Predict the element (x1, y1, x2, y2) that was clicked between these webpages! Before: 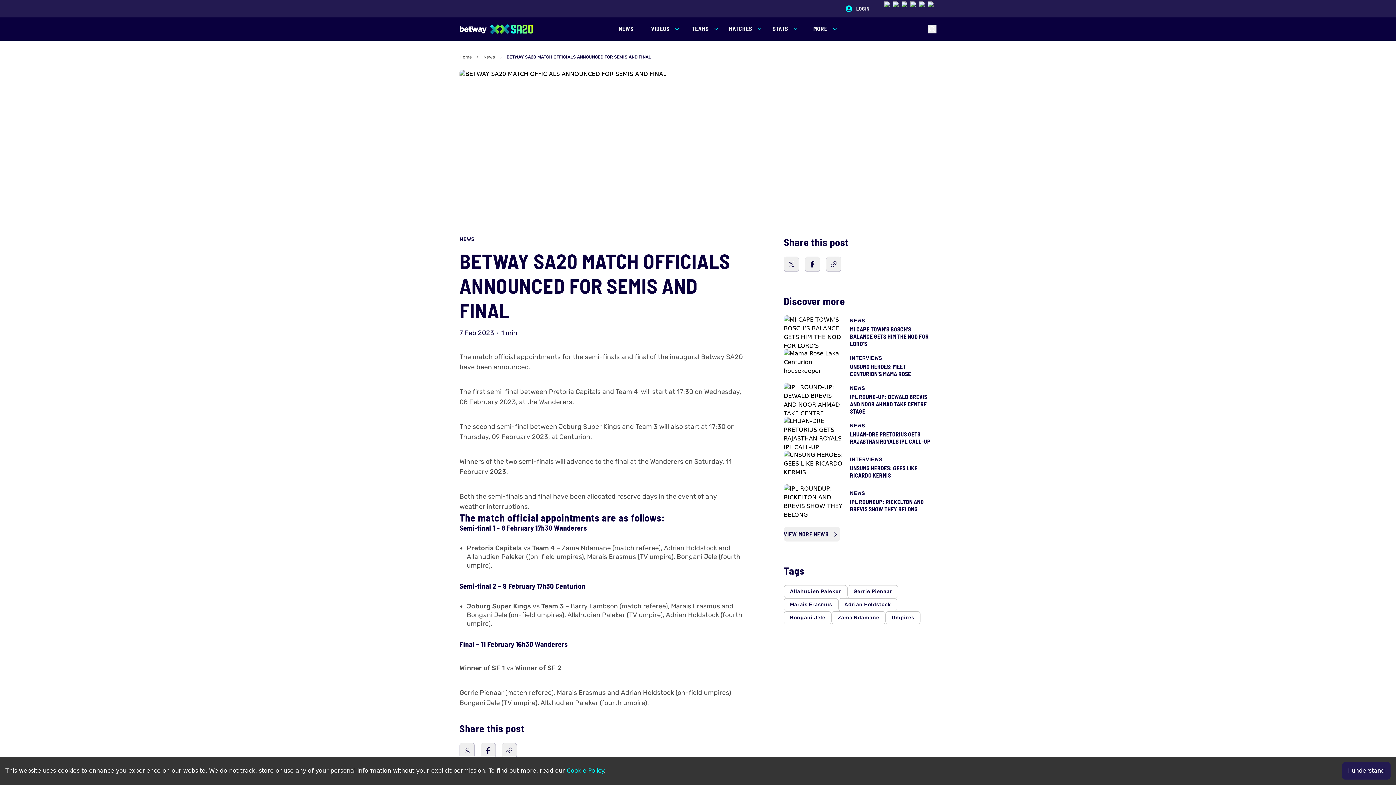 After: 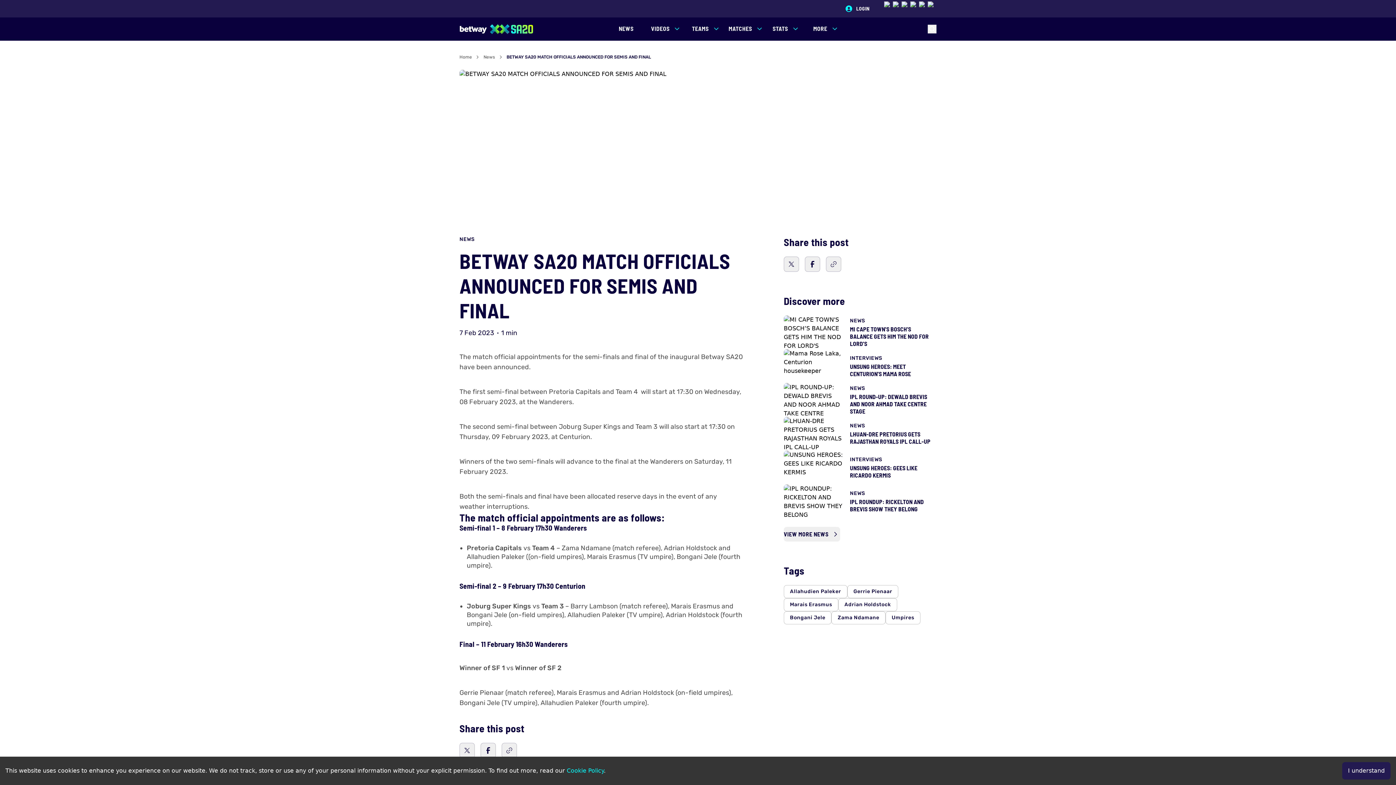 Action: bbox: (784, 256, 799, 272)